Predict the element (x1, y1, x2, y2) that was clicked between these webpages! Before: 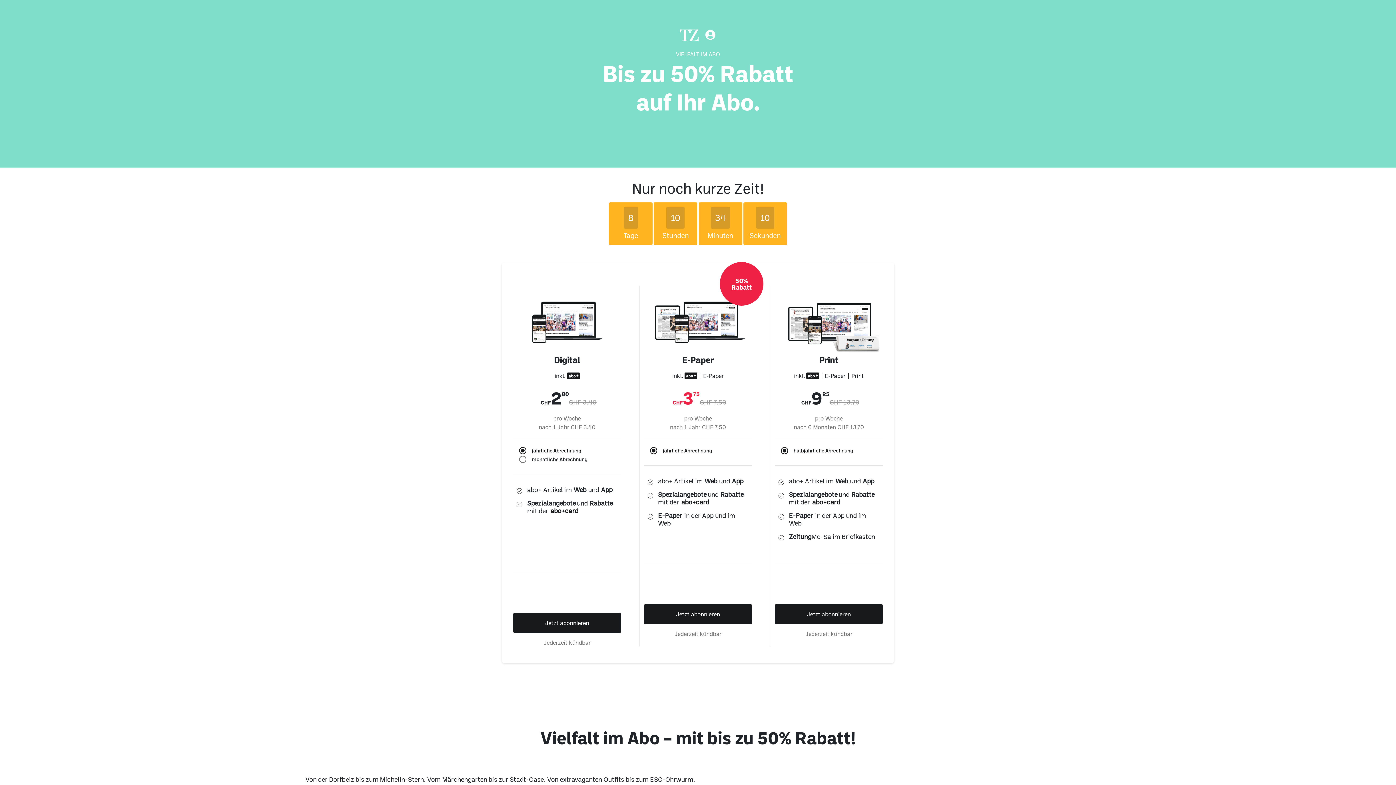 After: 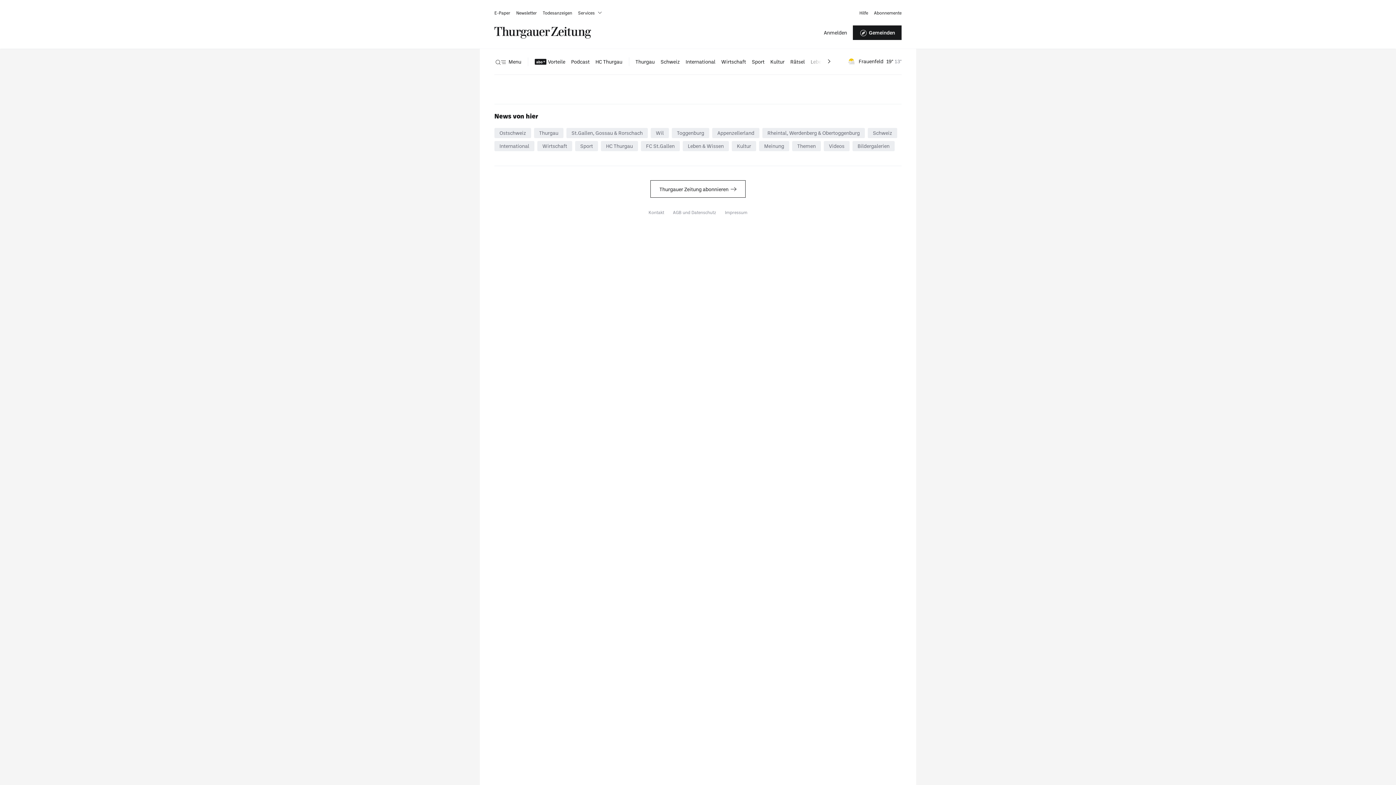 Action: bbox: (644, 555, 752, 575) label: Jetzt abonnieren